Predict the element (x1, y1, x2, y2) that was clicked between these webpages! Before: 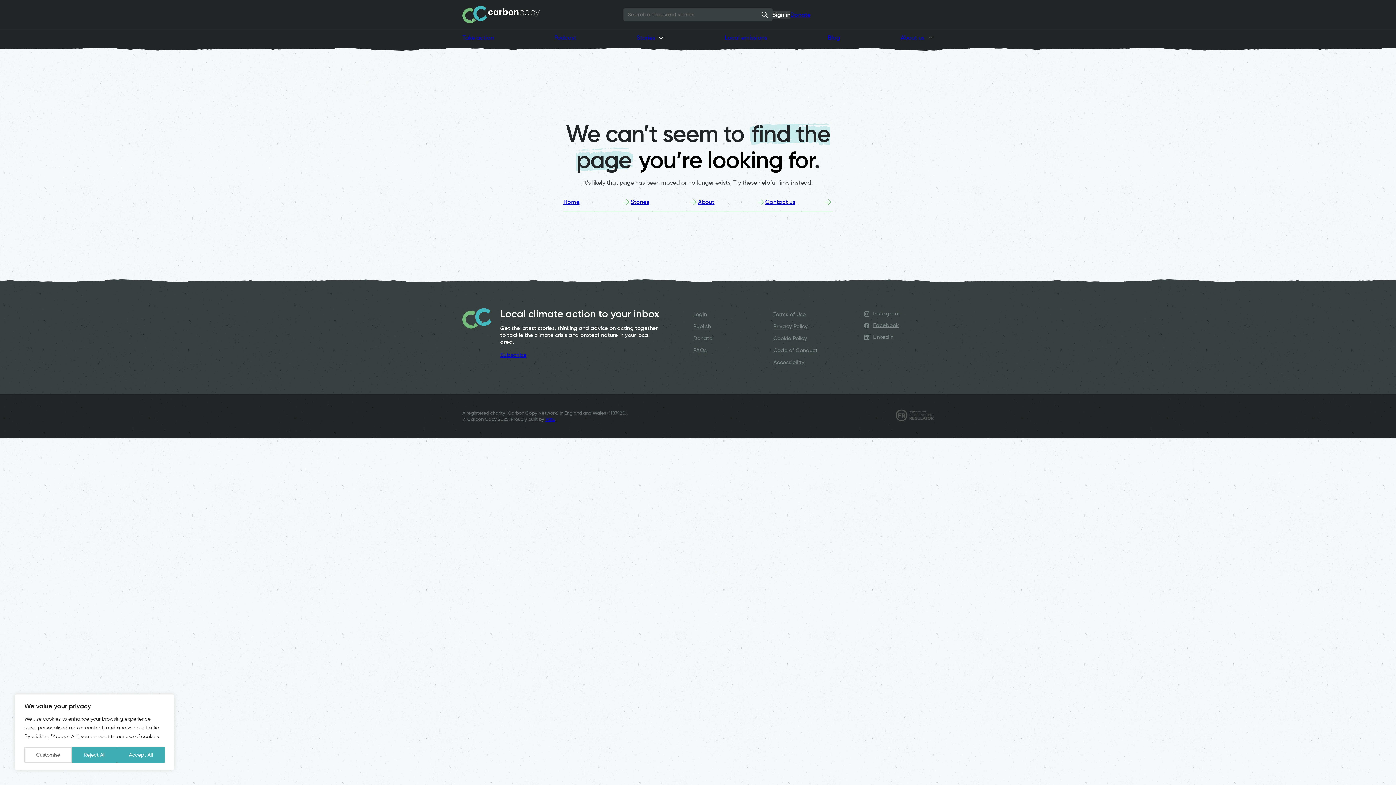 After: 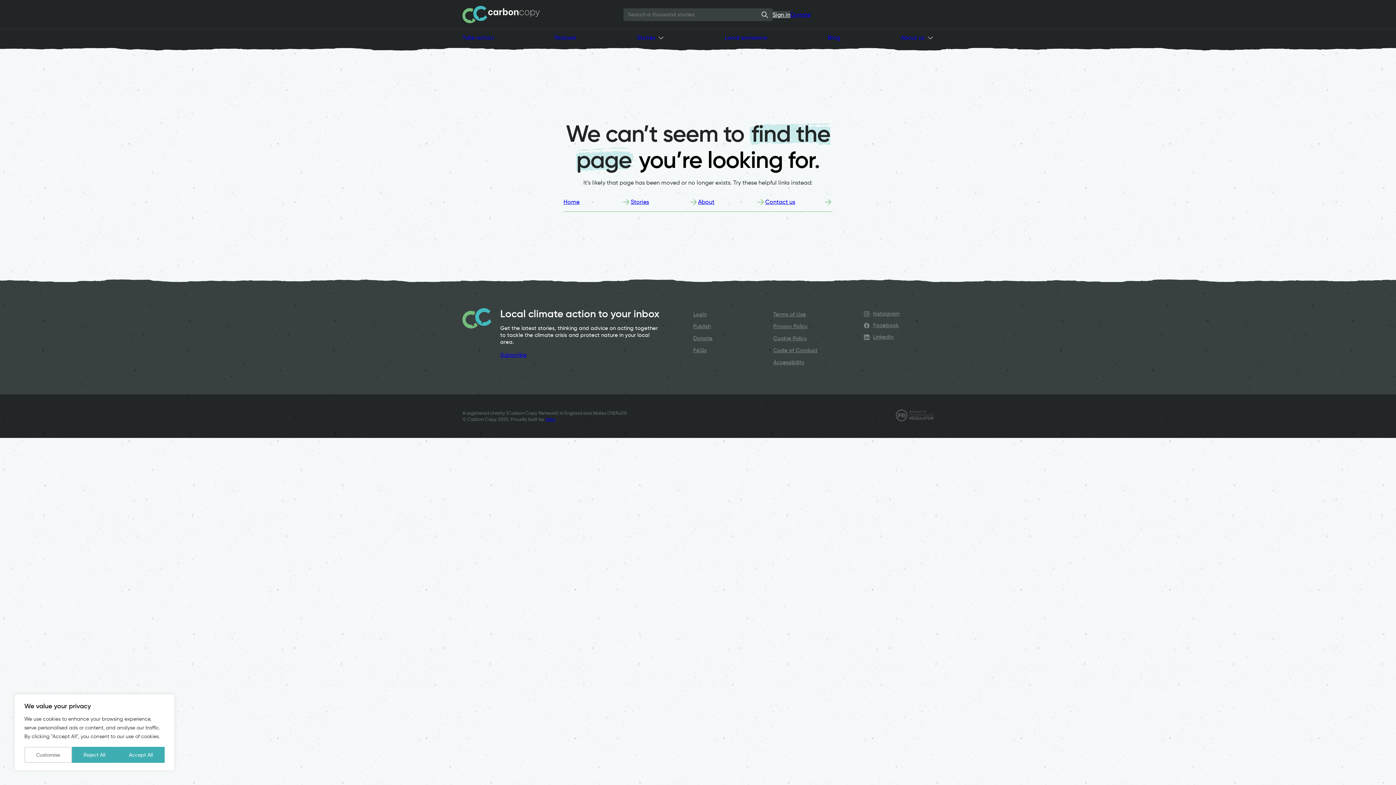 Action: bbox: (545, 416, 555, 422) label: Vatu